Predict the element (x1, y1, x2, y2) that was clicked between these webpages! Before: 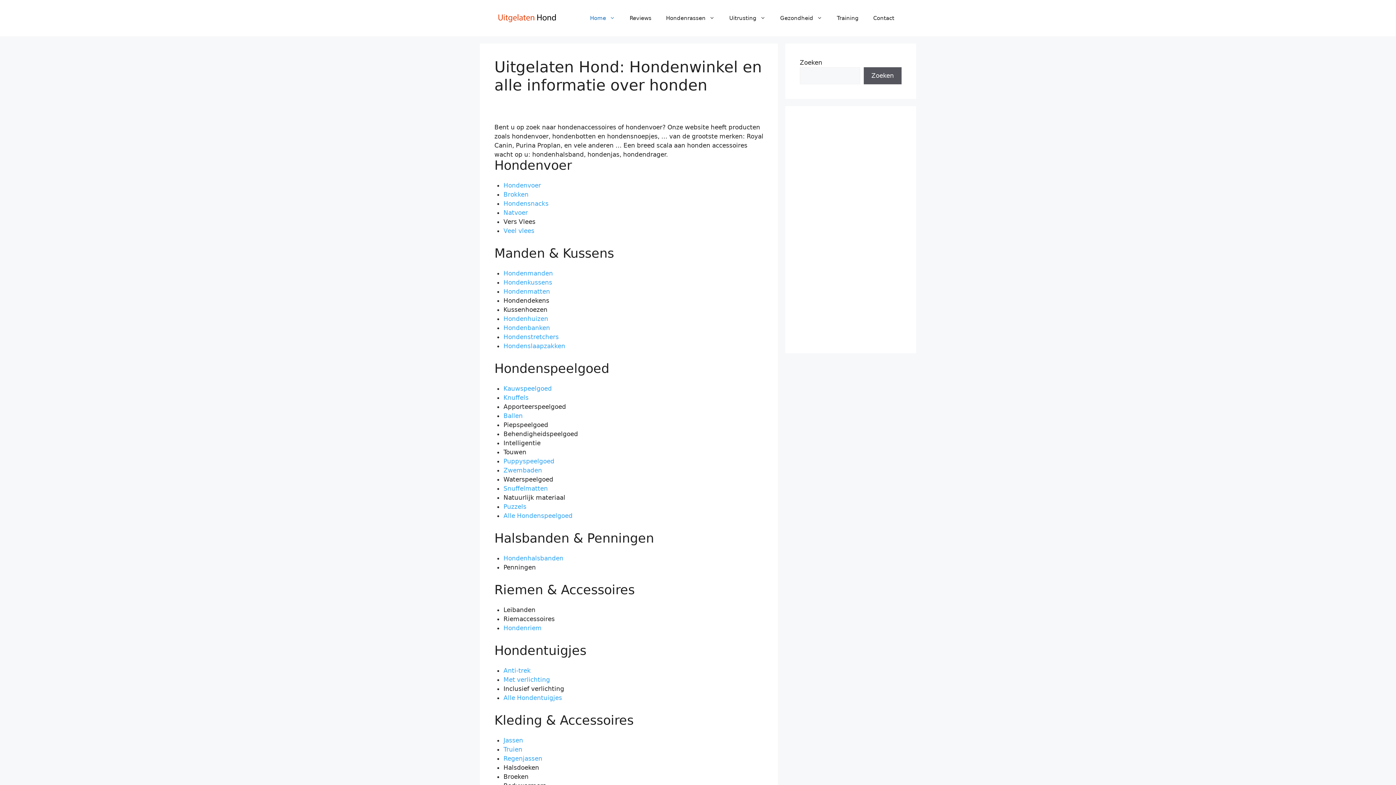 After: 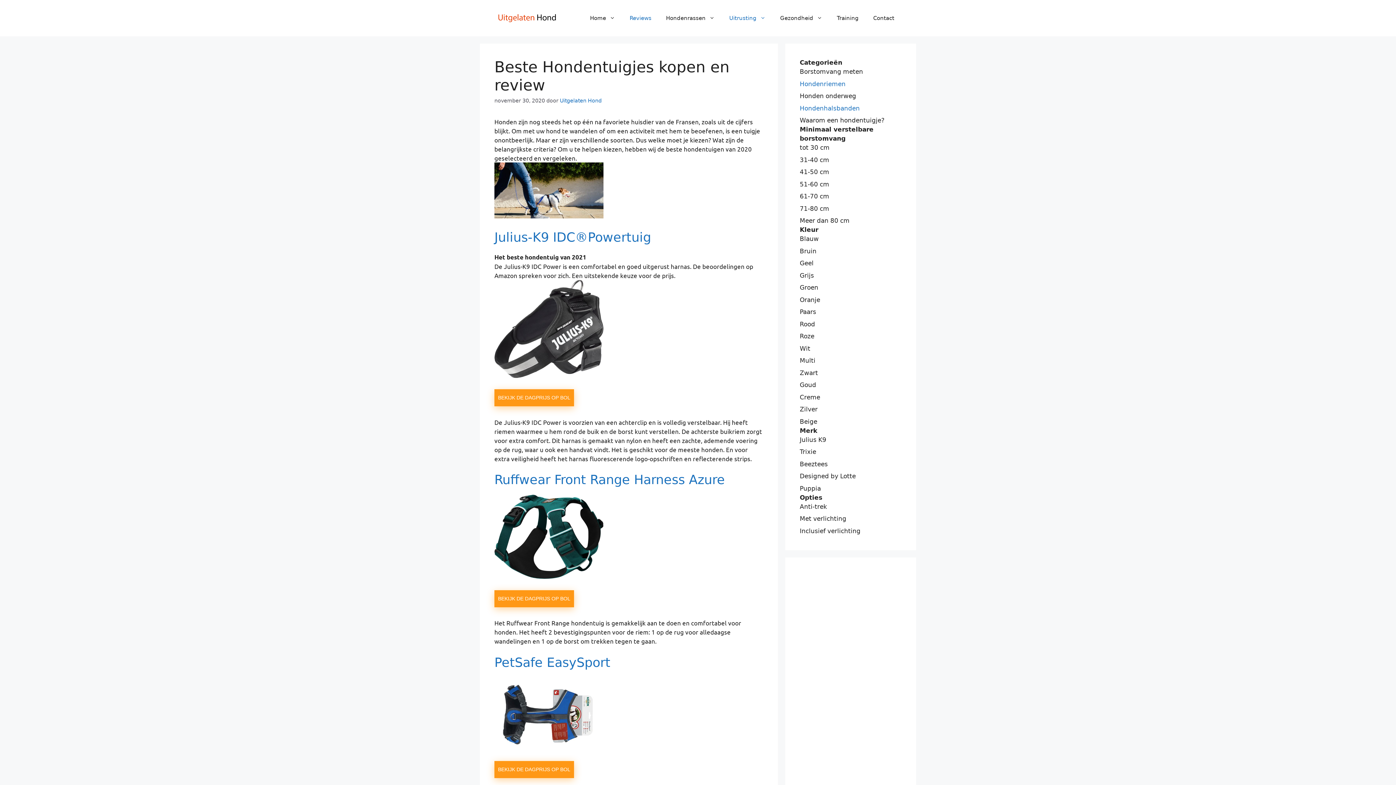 Action: label: Alle Hondentuigjes bbox: (503, 694, 562, 705)